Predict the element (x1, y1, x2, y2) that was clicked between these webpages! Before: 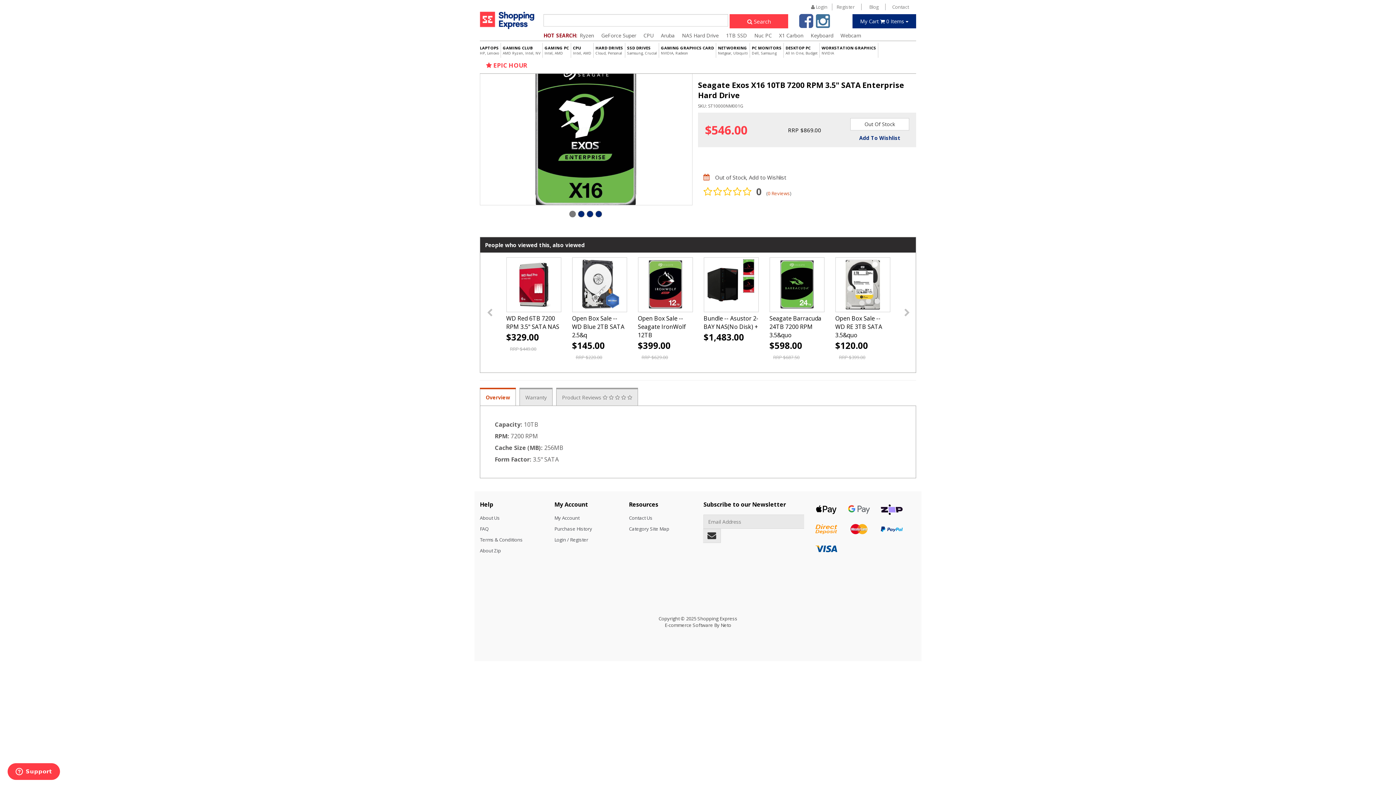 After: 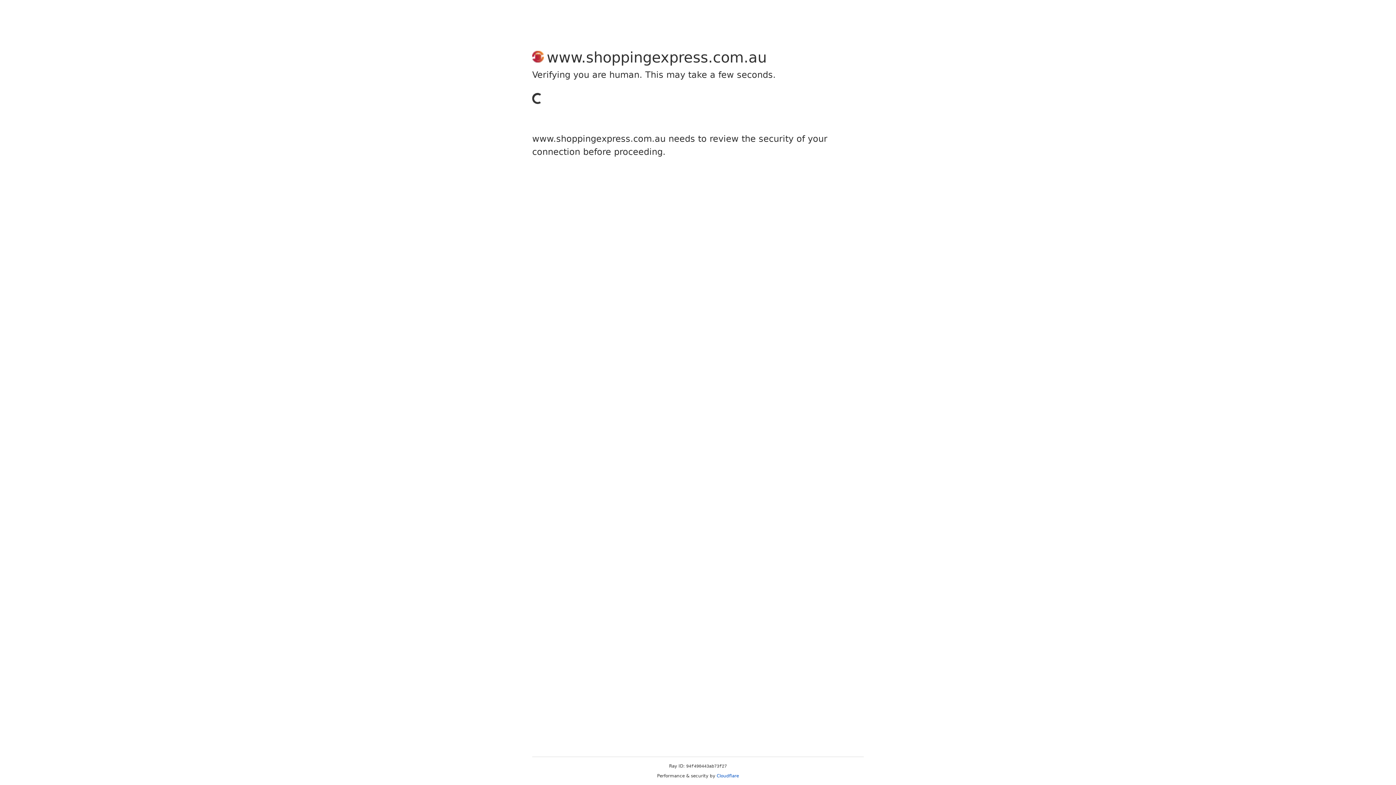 Action: bbox: (661, 32, 674, 38) label: Aruba